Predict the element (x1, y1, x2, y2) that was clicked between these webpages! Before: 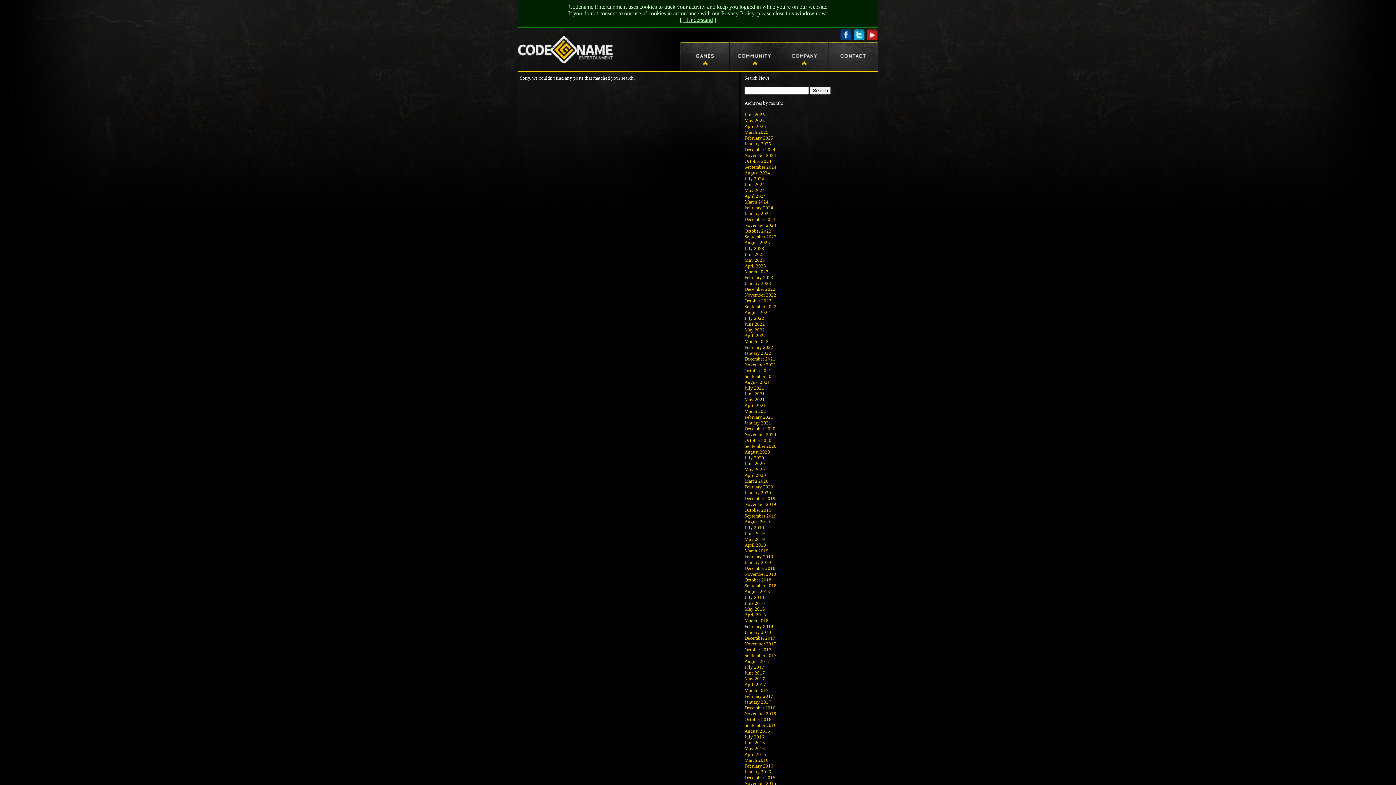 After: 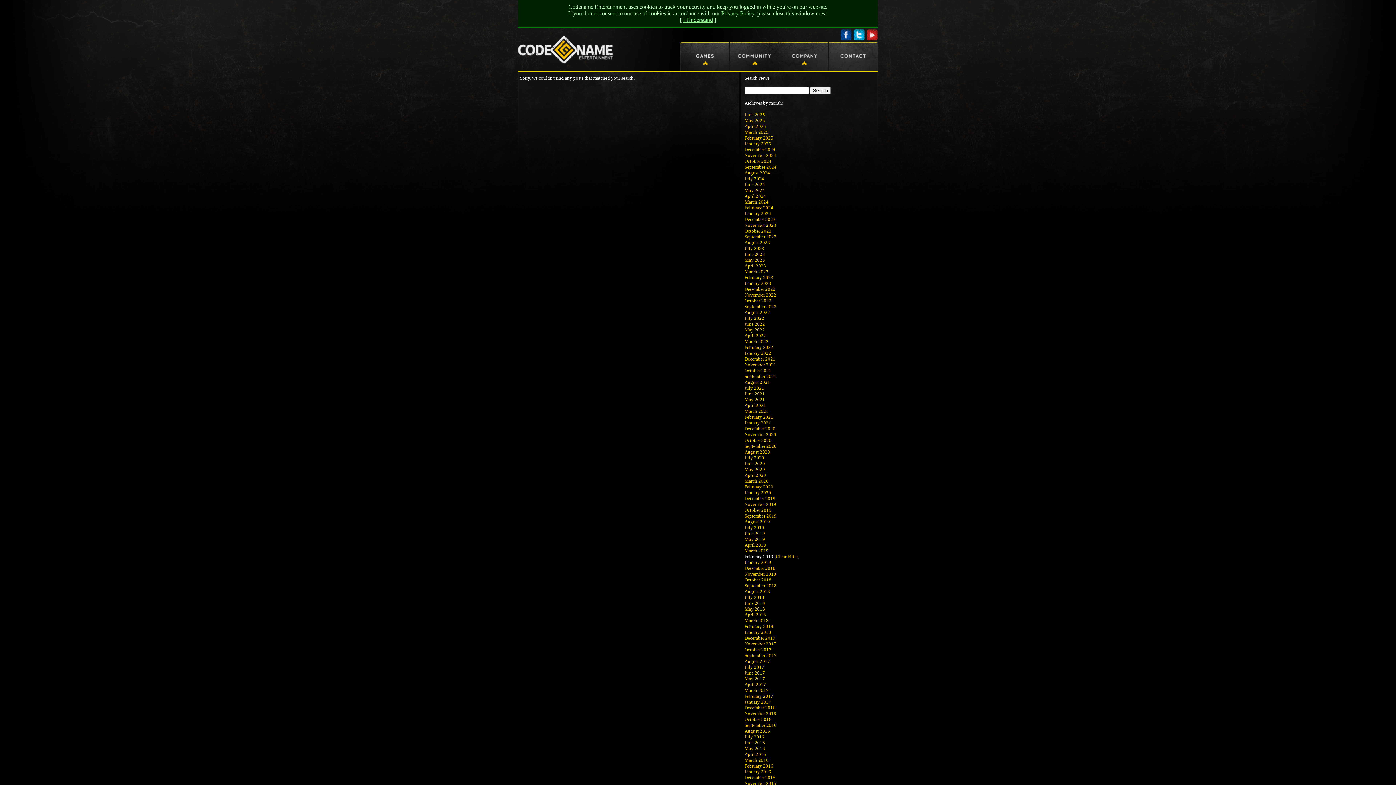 Action: bbox: (744, 554, 773, 559) label: February 2019